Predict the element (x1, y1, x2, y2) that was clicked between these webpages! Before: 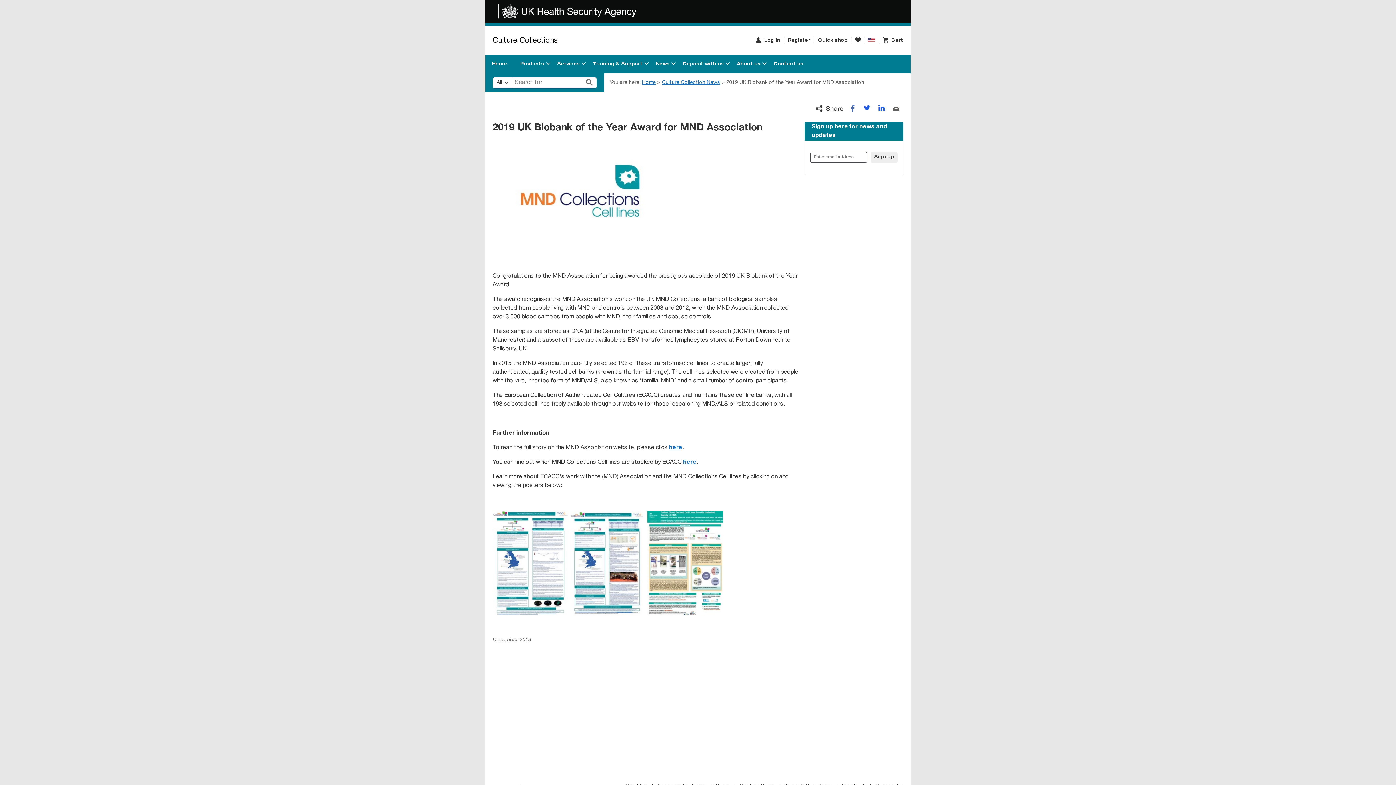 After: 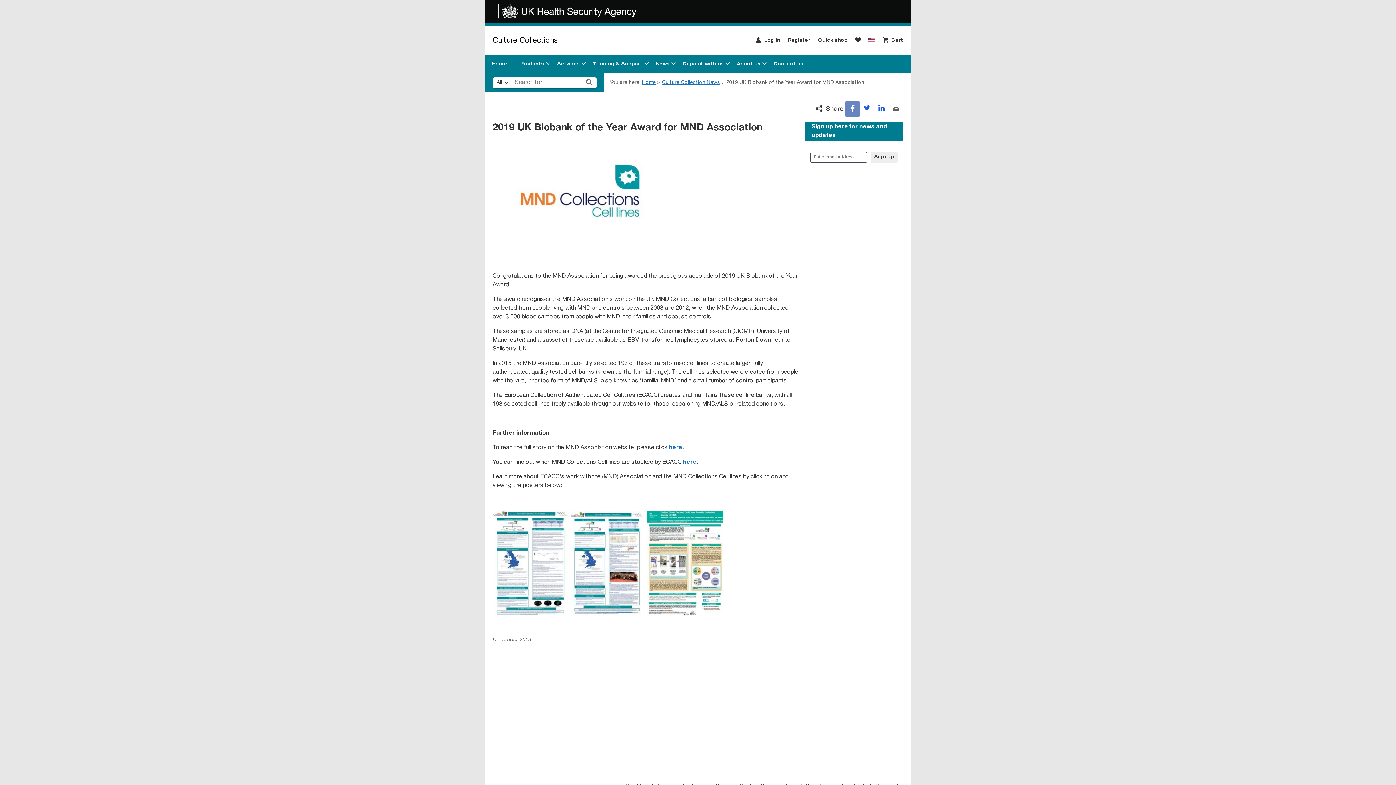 Action: label: Facebook bbox: (845, 101, 860, 116)